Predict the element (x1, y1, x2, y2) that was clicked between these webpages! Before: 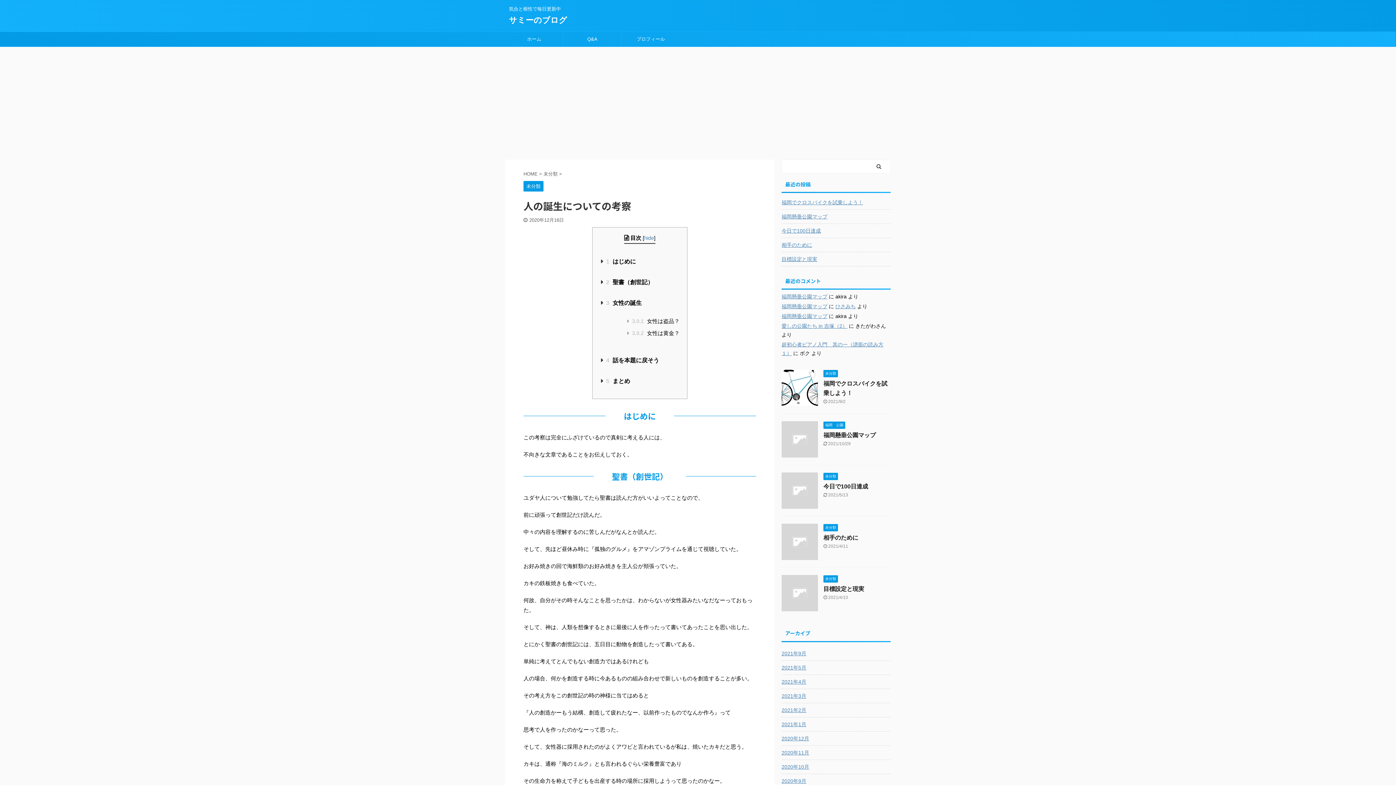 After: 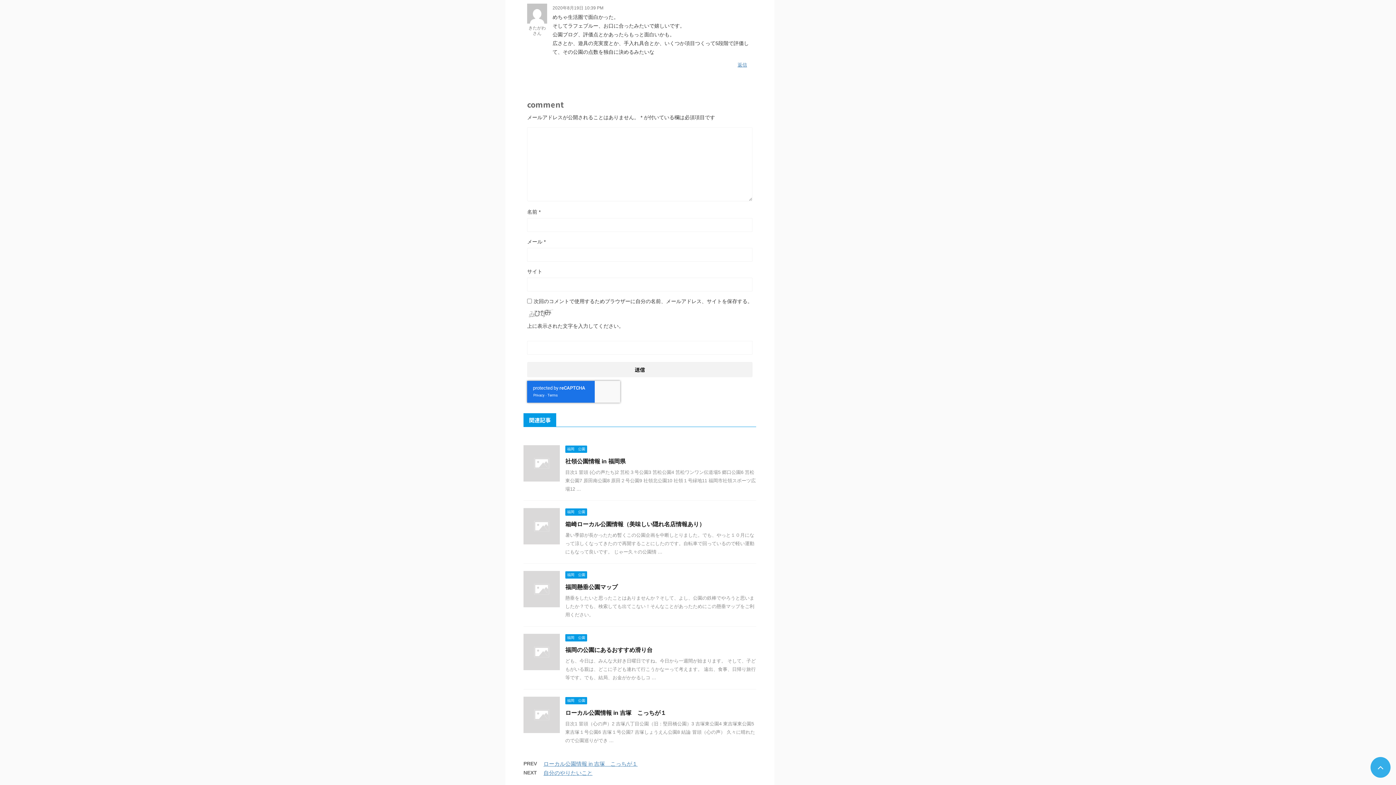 Action: label: 愛しの公園たち in 吉塚（2） bbox: (781, 323, 847, 329)